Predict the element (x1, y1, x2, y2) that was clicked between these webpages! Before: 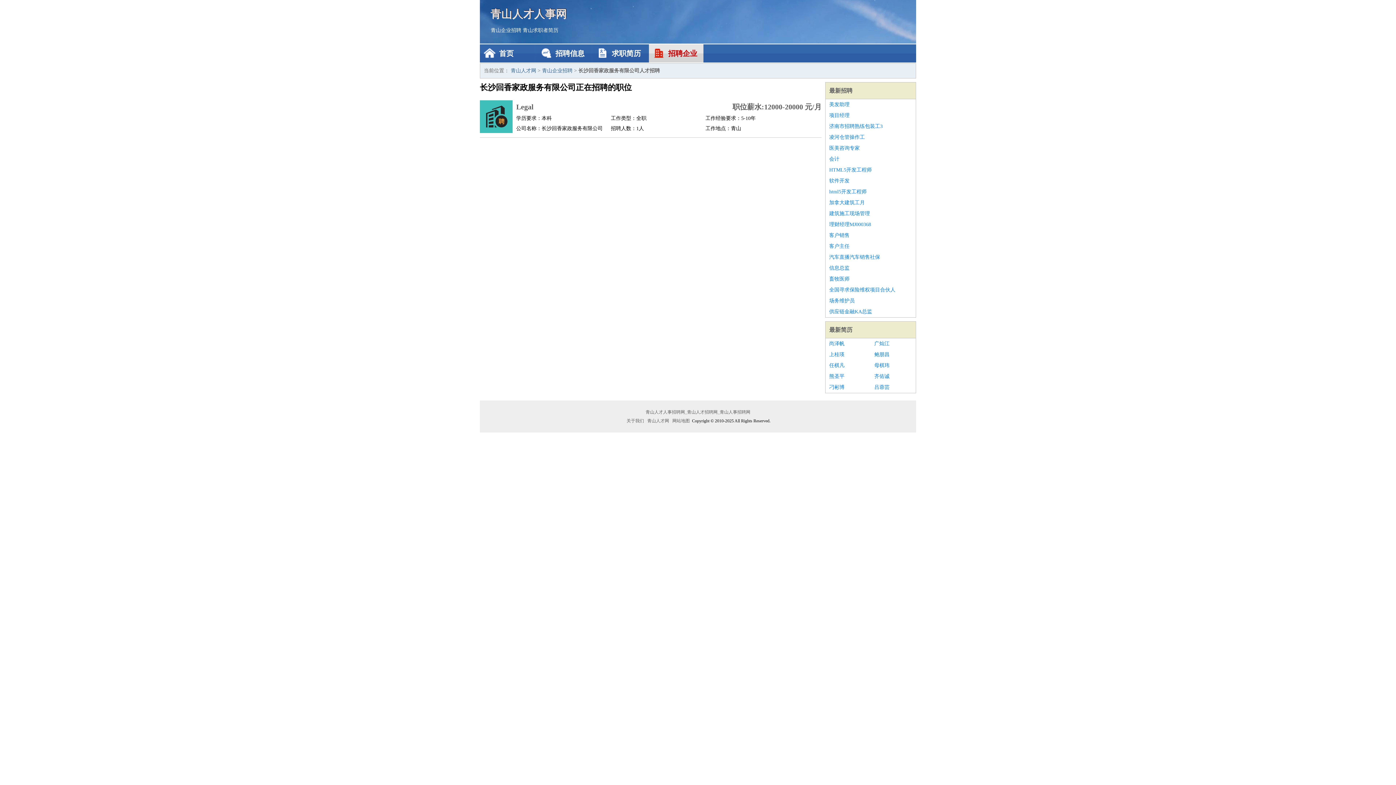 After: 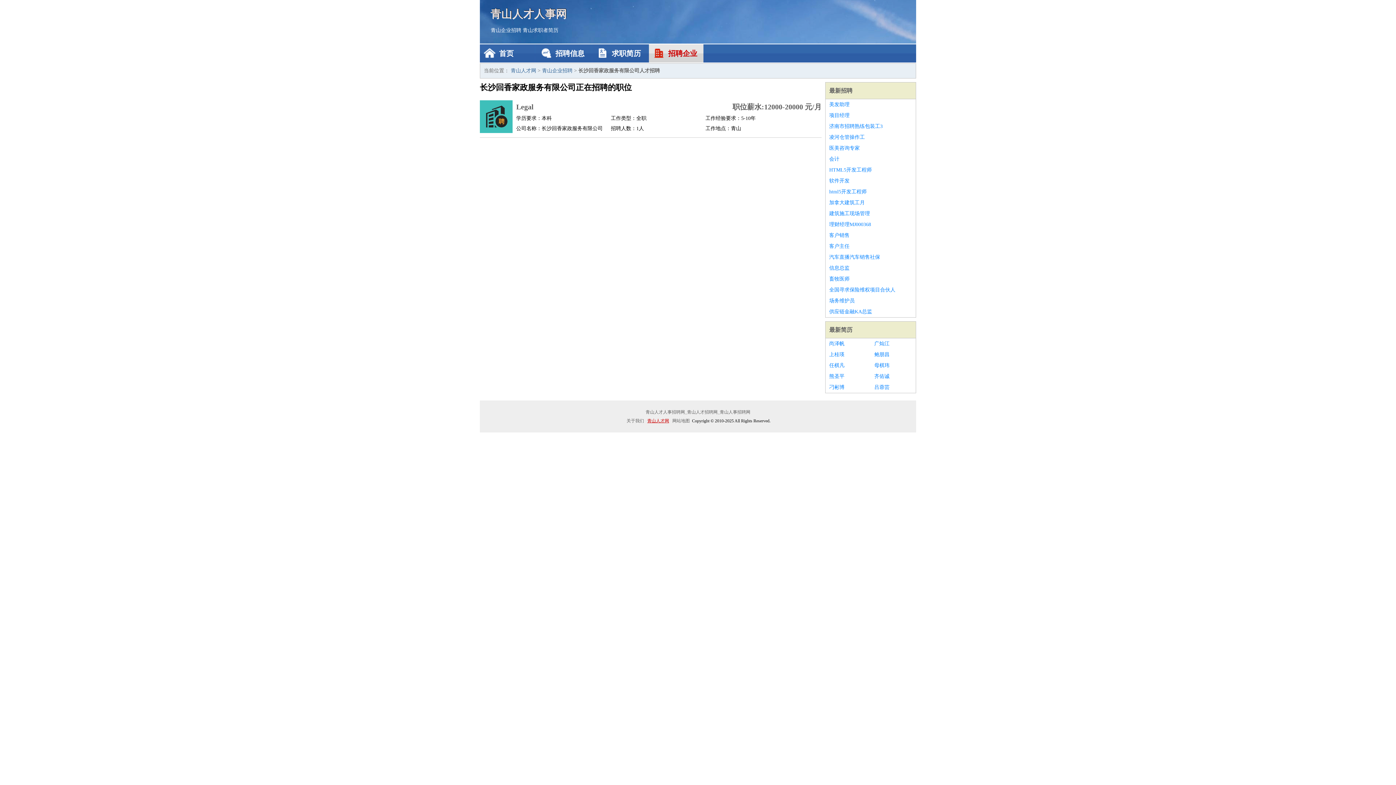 Action: bbox: (646, 418, 670, 423) label: 青山人才网